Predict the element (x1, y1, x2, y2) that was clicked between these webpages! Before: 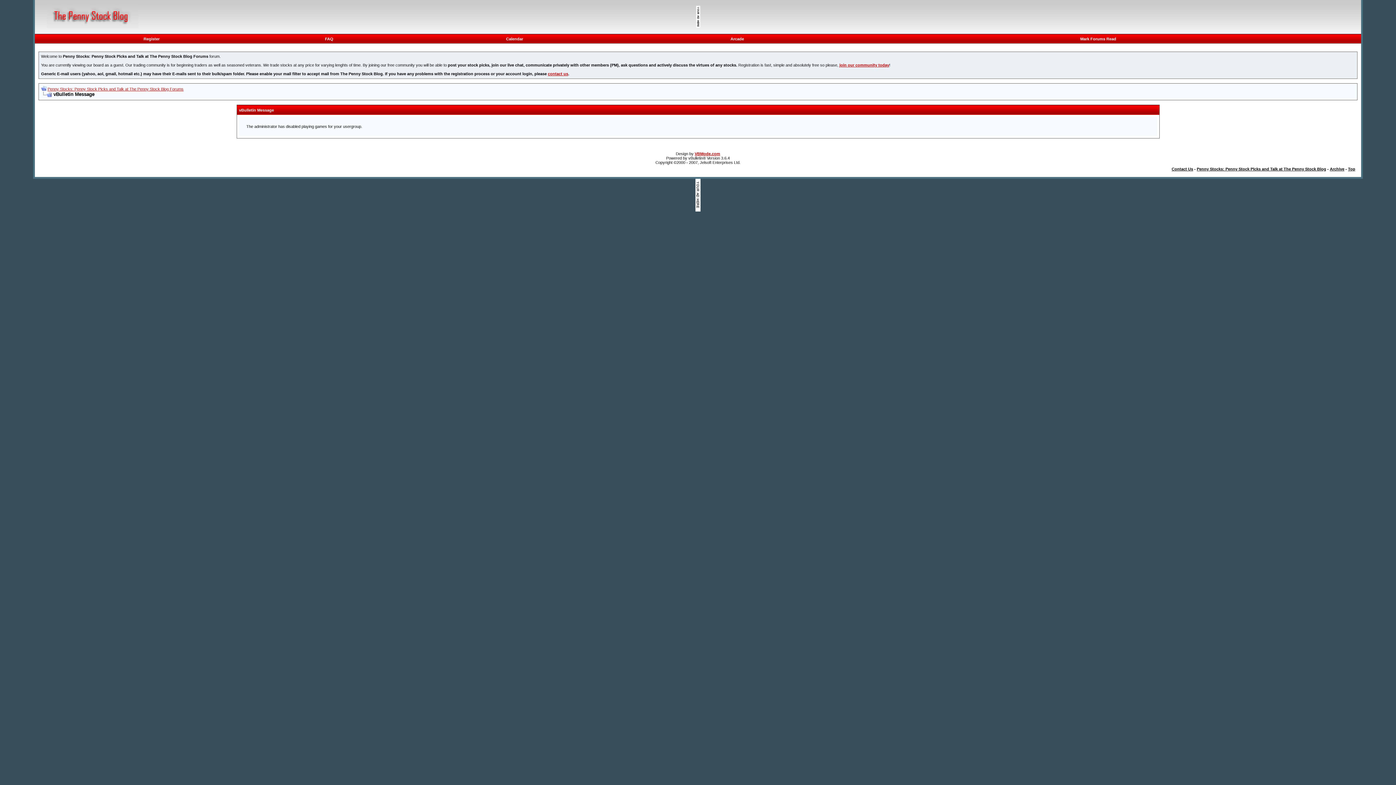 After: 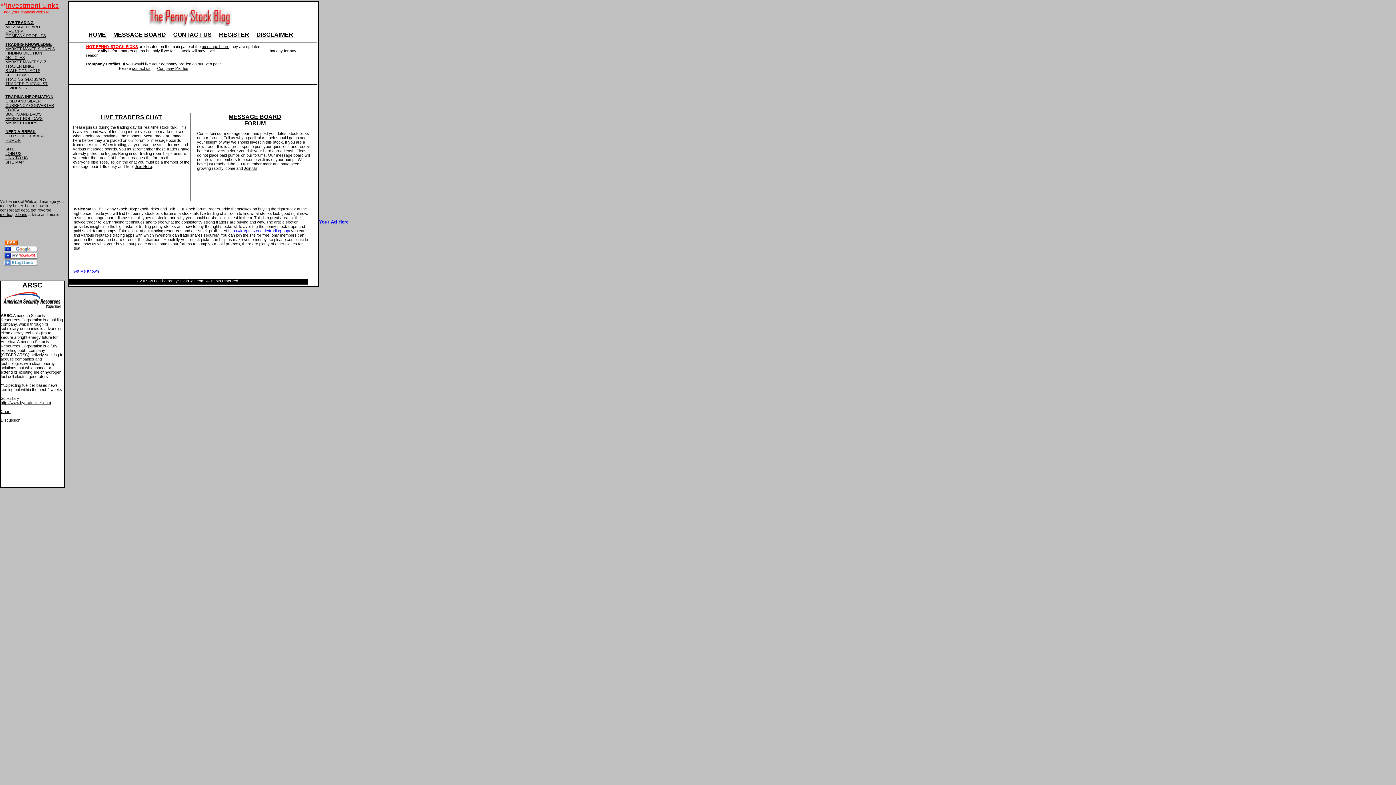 Action: bbox: (506, 36, 523, 41) label: Calendar